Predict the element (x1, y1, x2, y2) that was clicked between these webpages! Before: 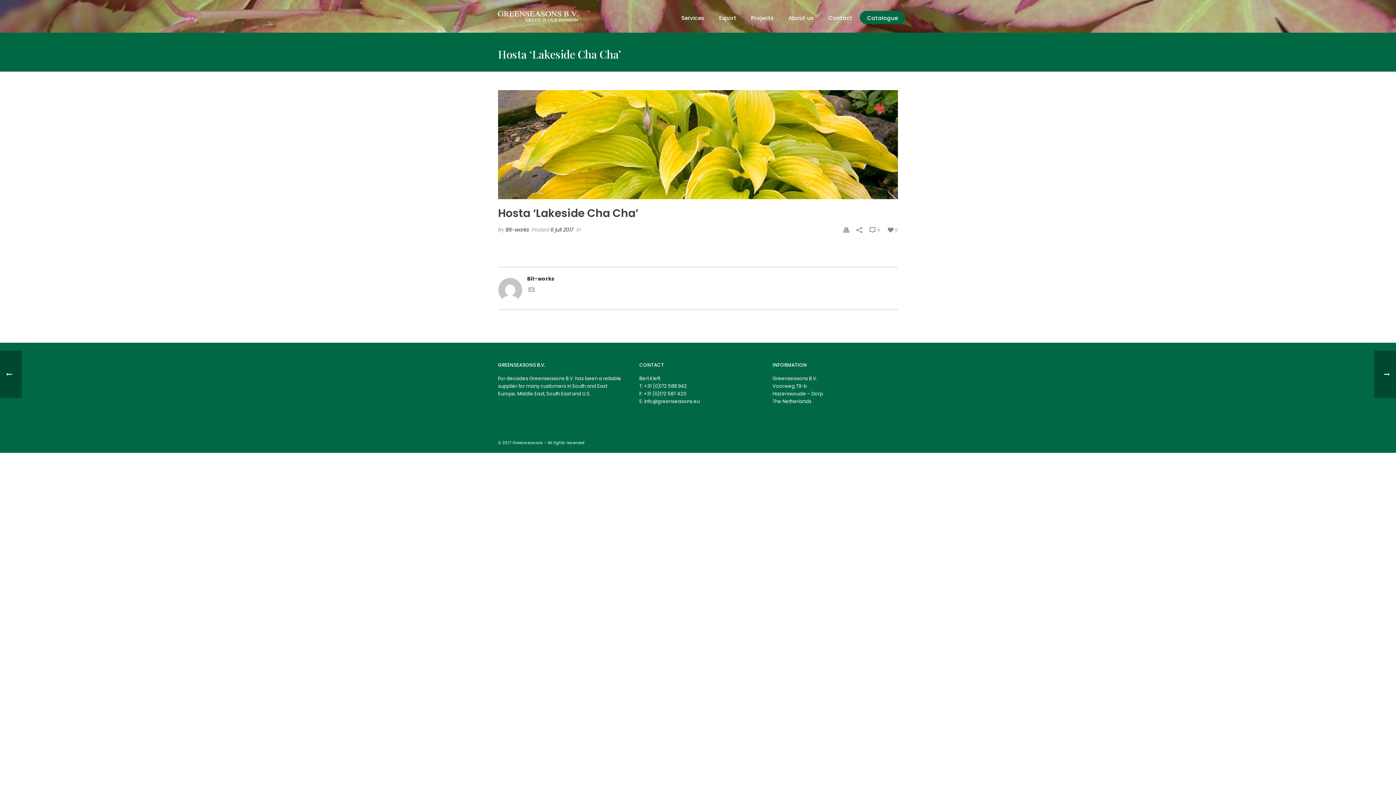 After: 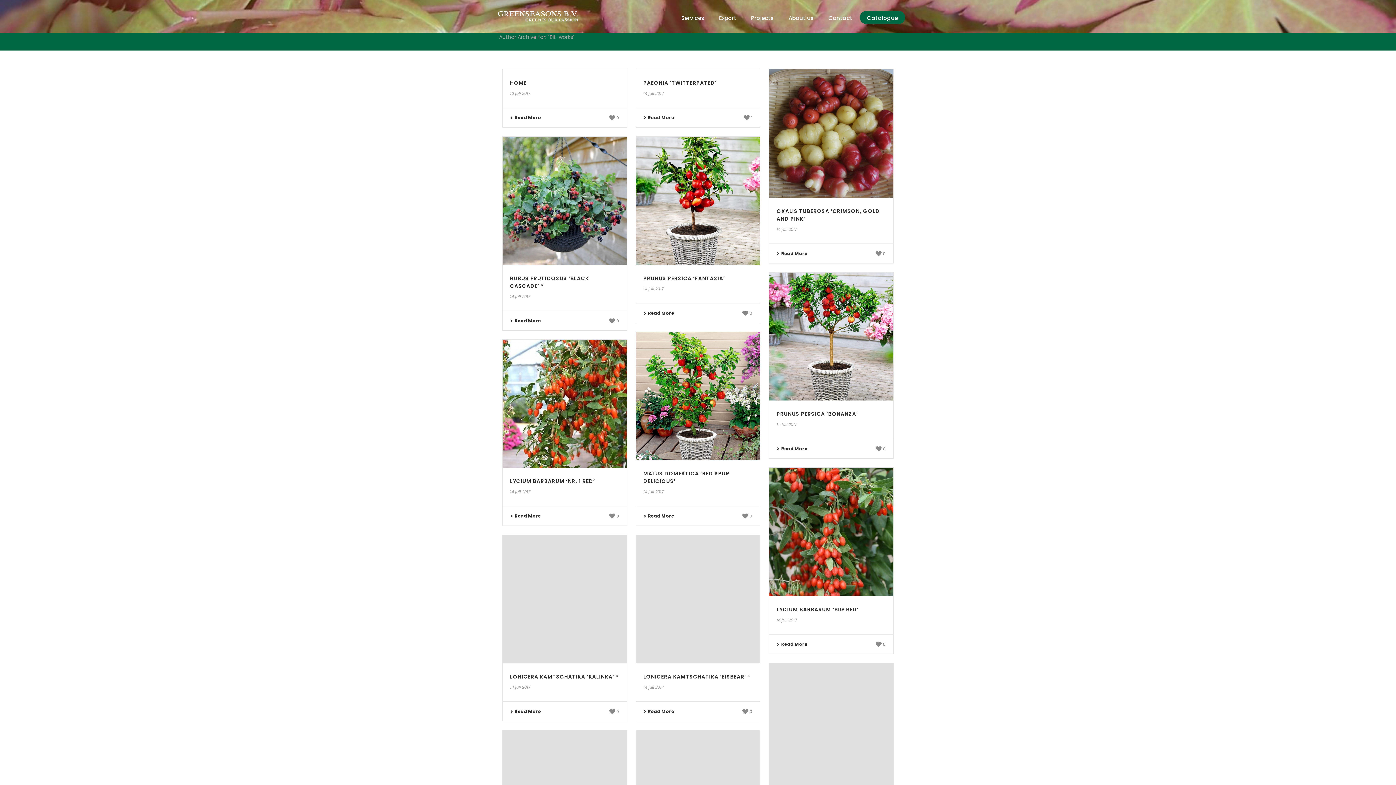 Action: bbox: (505, 226, 529, 233) label: Bit-works